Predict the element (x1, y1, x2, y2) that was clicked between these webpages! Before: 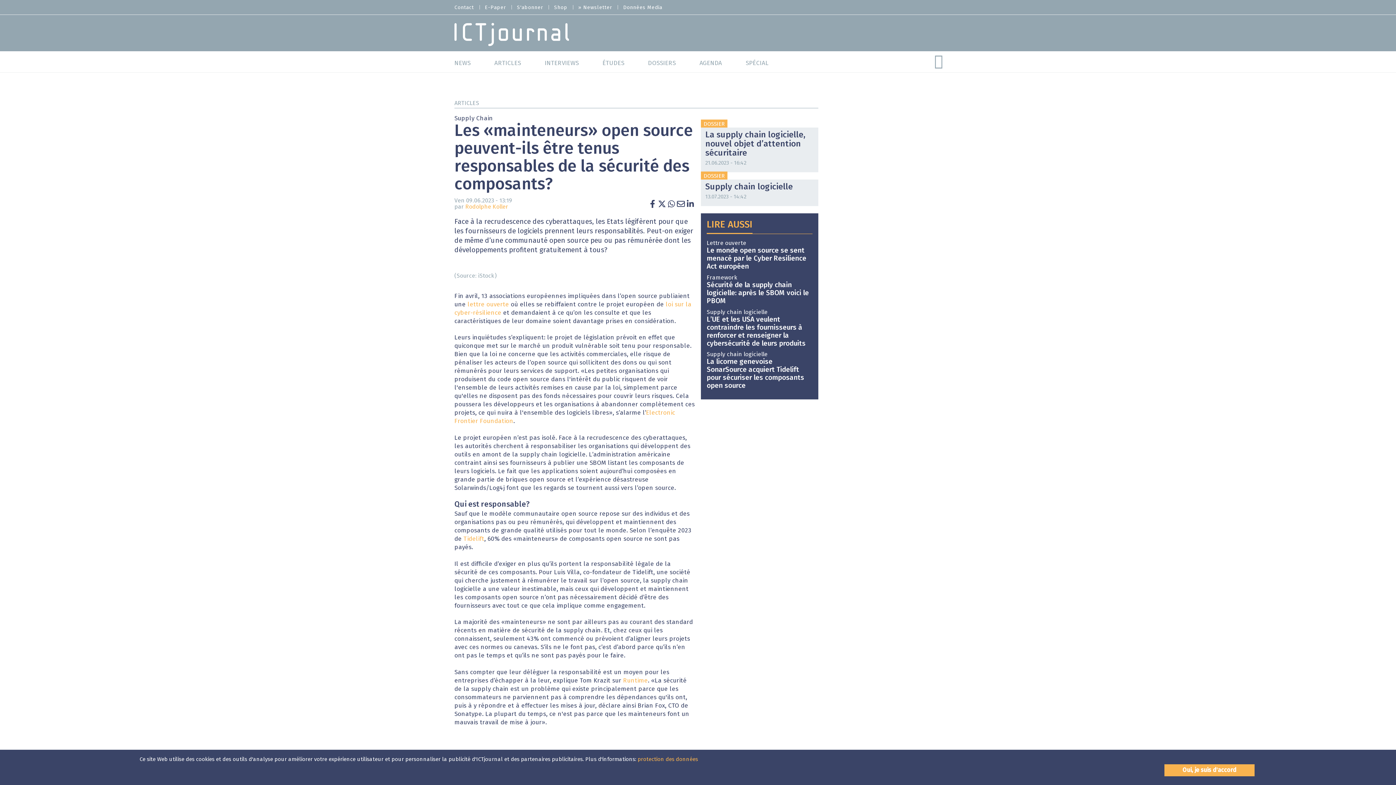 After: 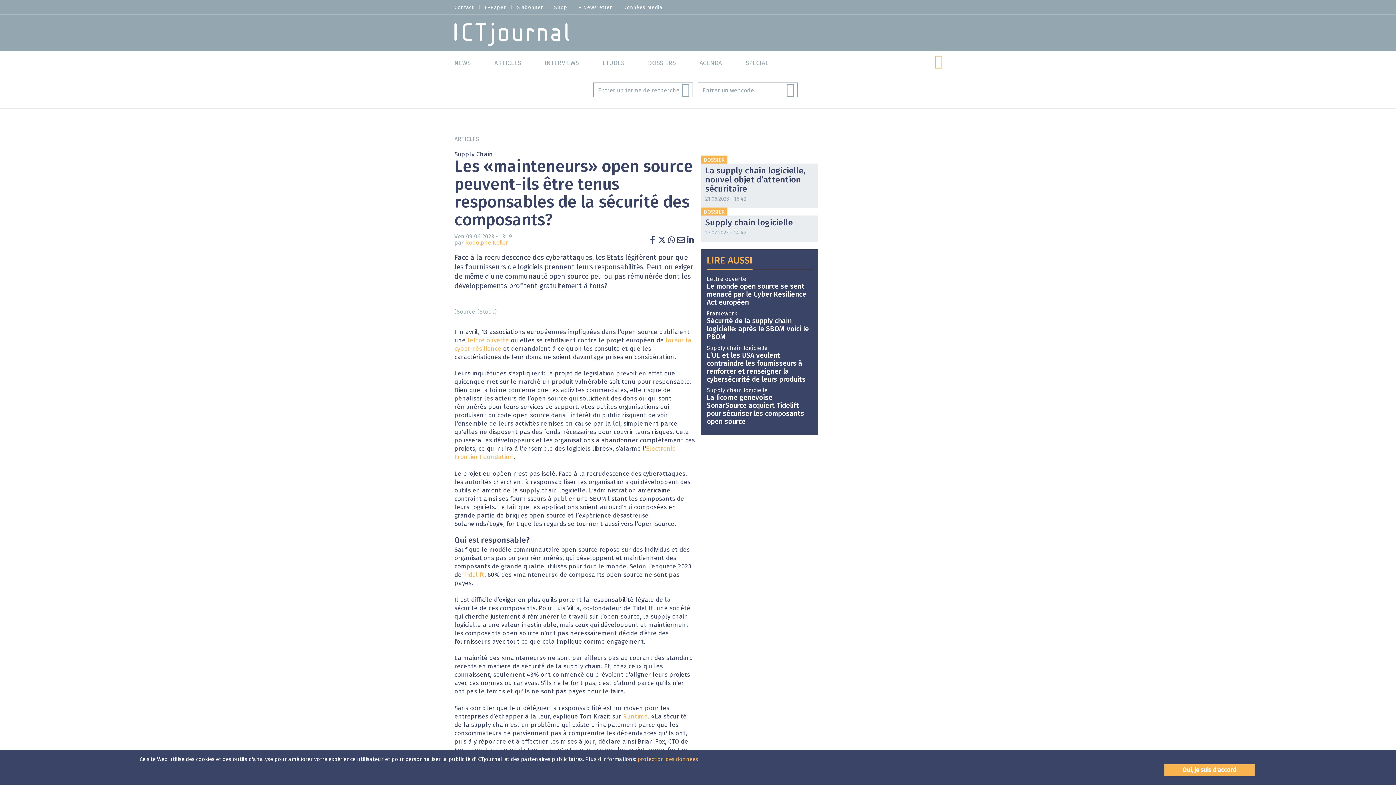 Action: bbox: (928, 53, 949, 68)